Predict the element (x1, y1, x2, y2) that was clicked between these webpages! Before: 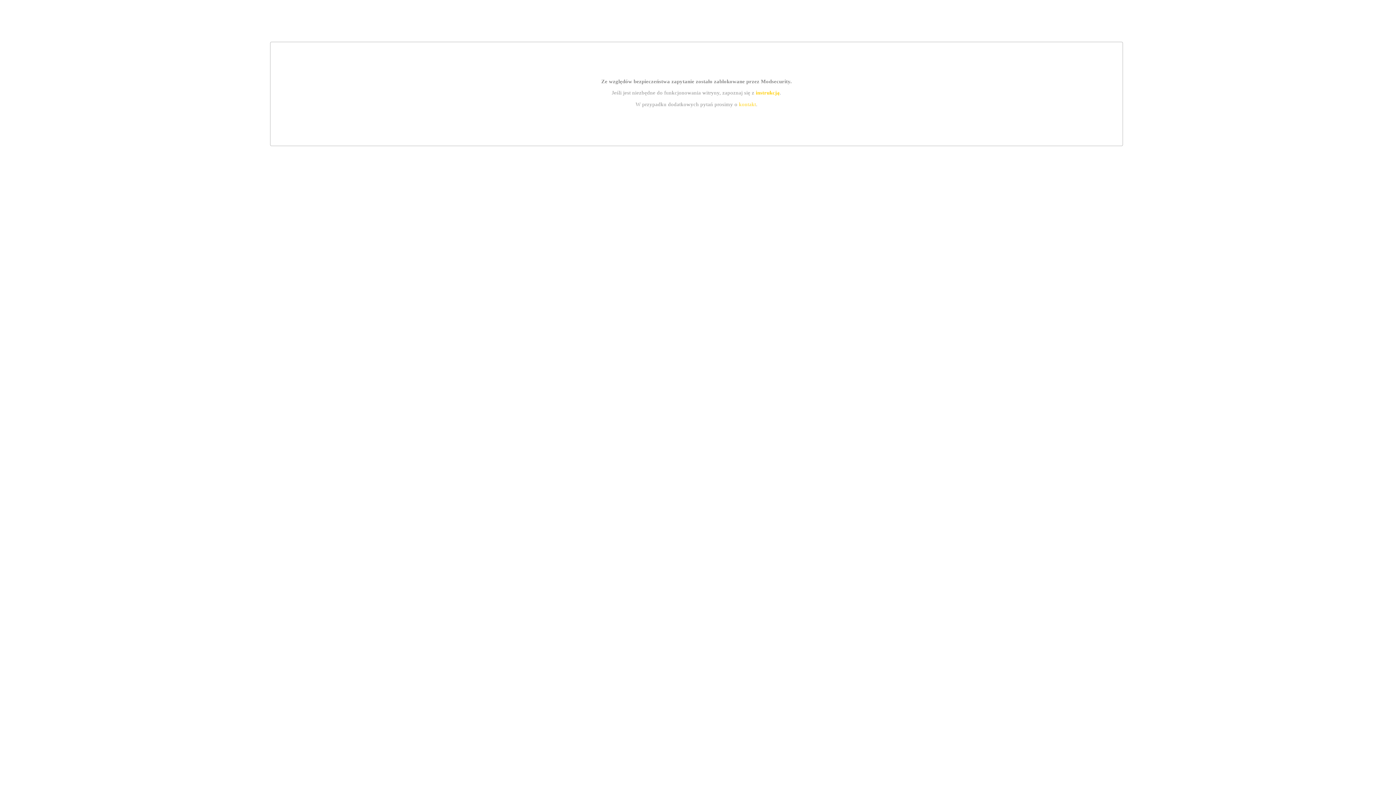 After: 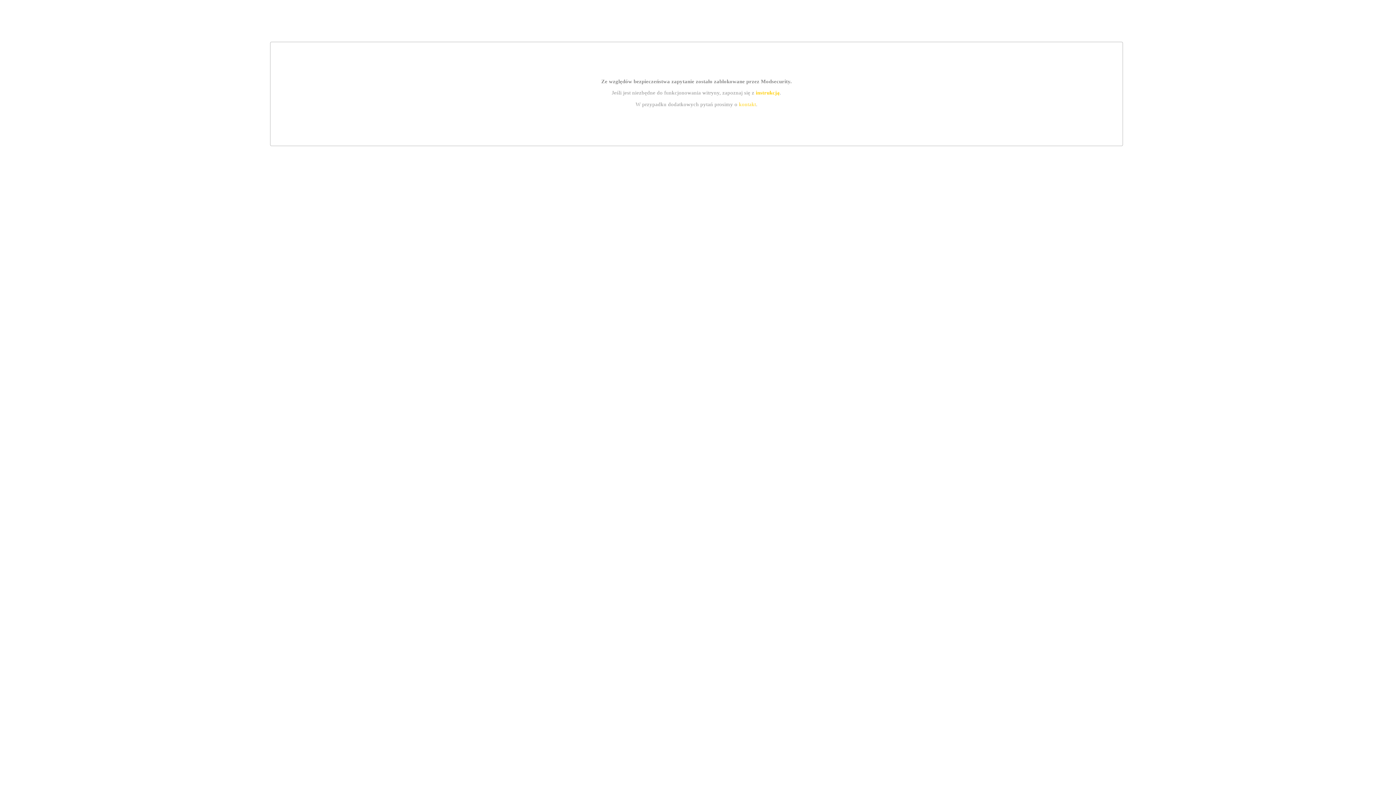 Action: label: kontakt bbox: (739, 101, 756, 107)